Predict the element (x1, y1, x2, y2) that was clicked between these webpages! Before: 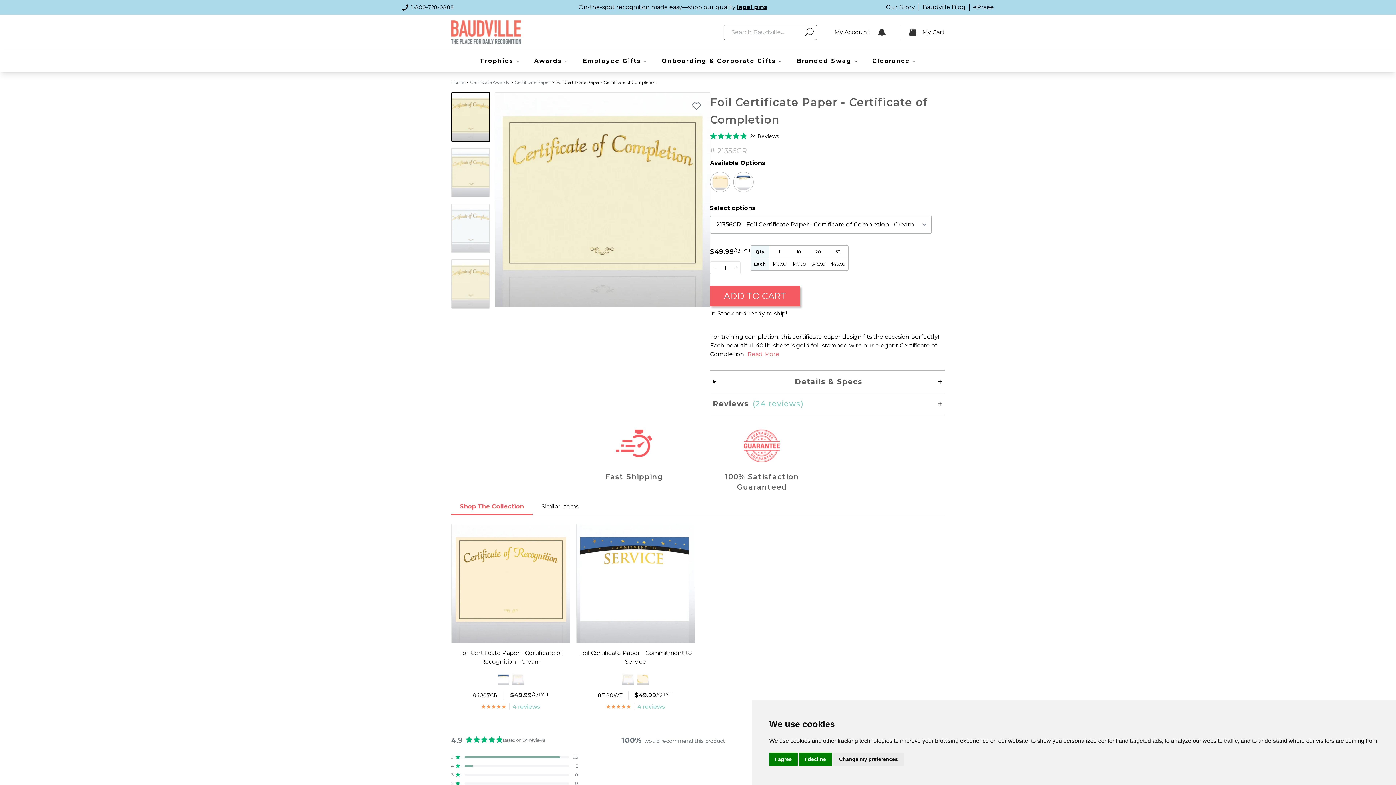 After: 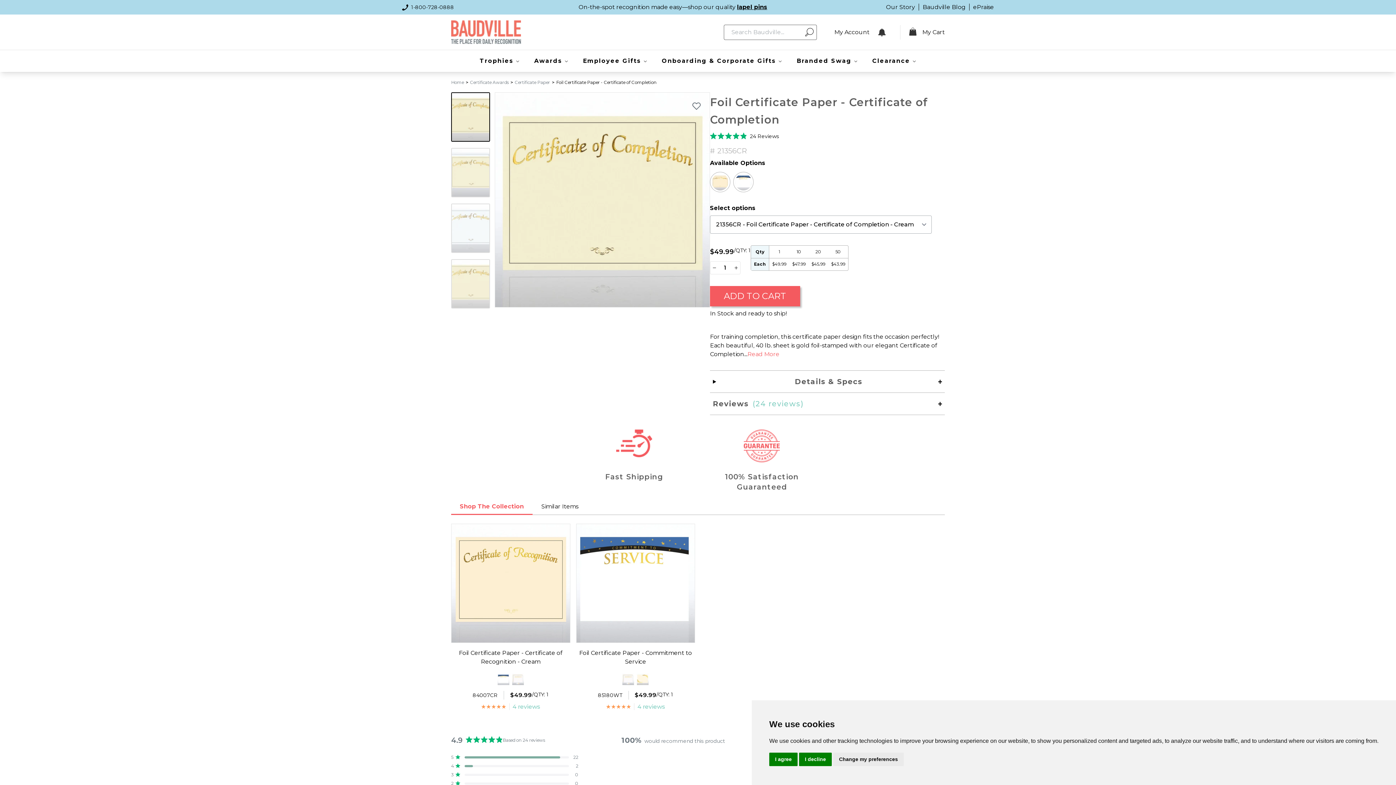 Action: bbox: (402, 3, 491, 10) label: 1-800-728-0888